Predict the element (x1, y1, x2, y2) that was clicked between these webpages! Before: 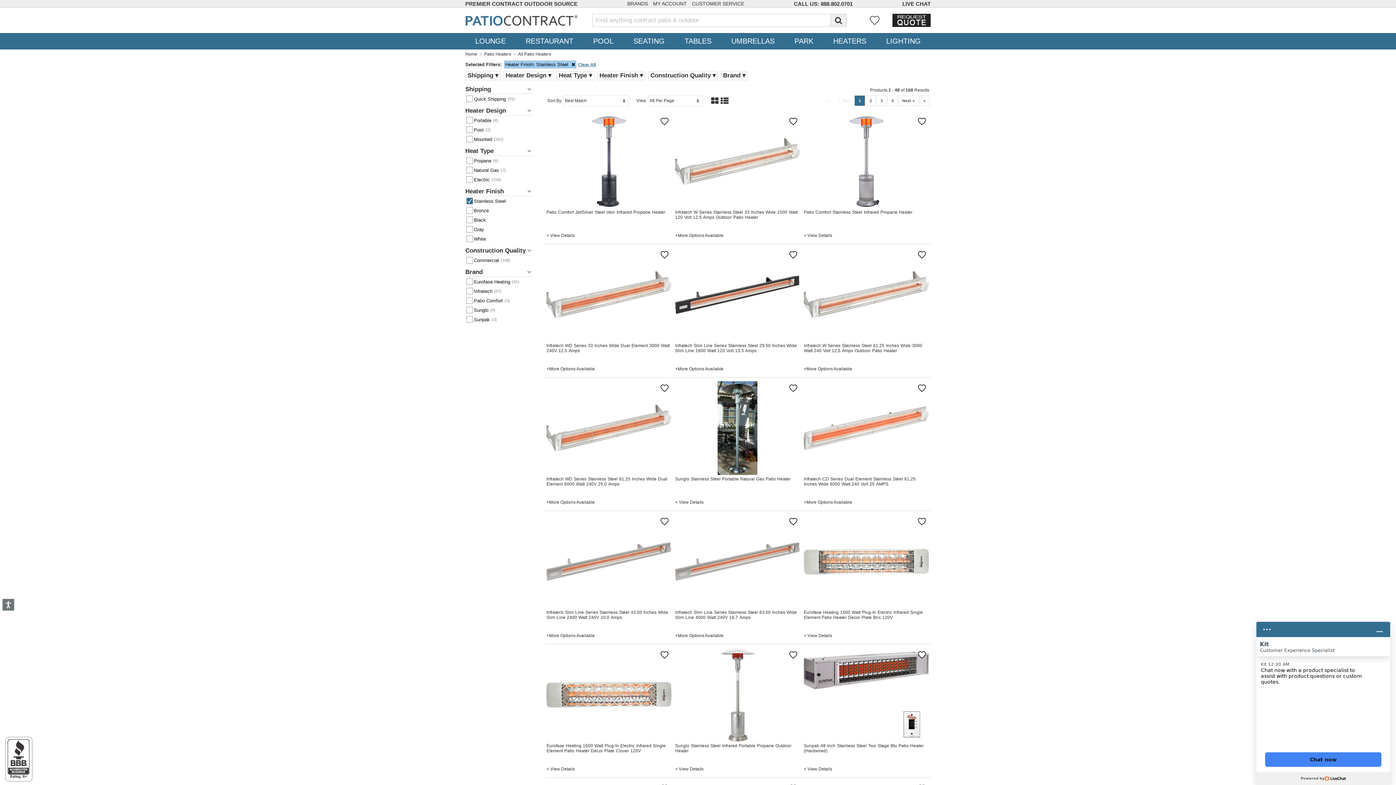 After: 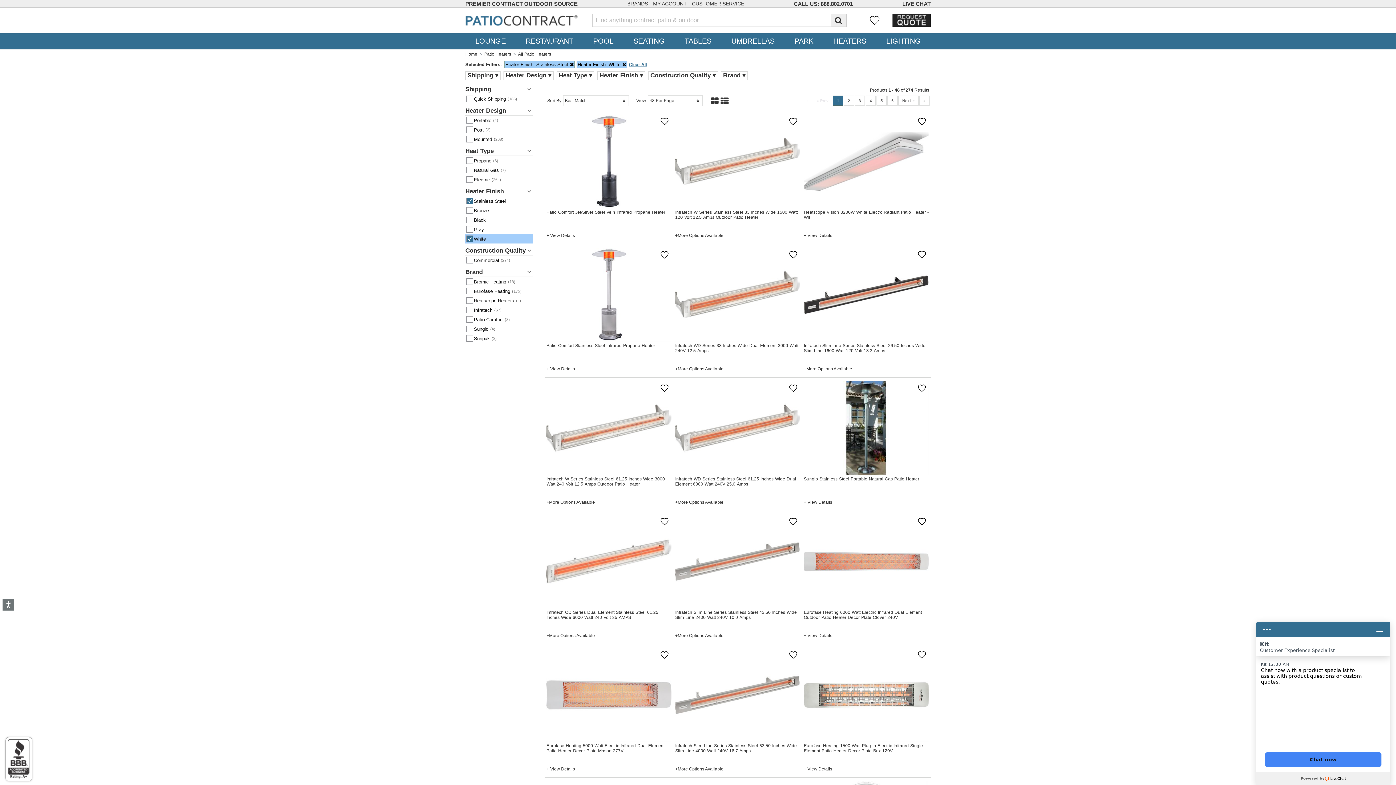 Action: bbox: (465, 234, 533, 243) label: White